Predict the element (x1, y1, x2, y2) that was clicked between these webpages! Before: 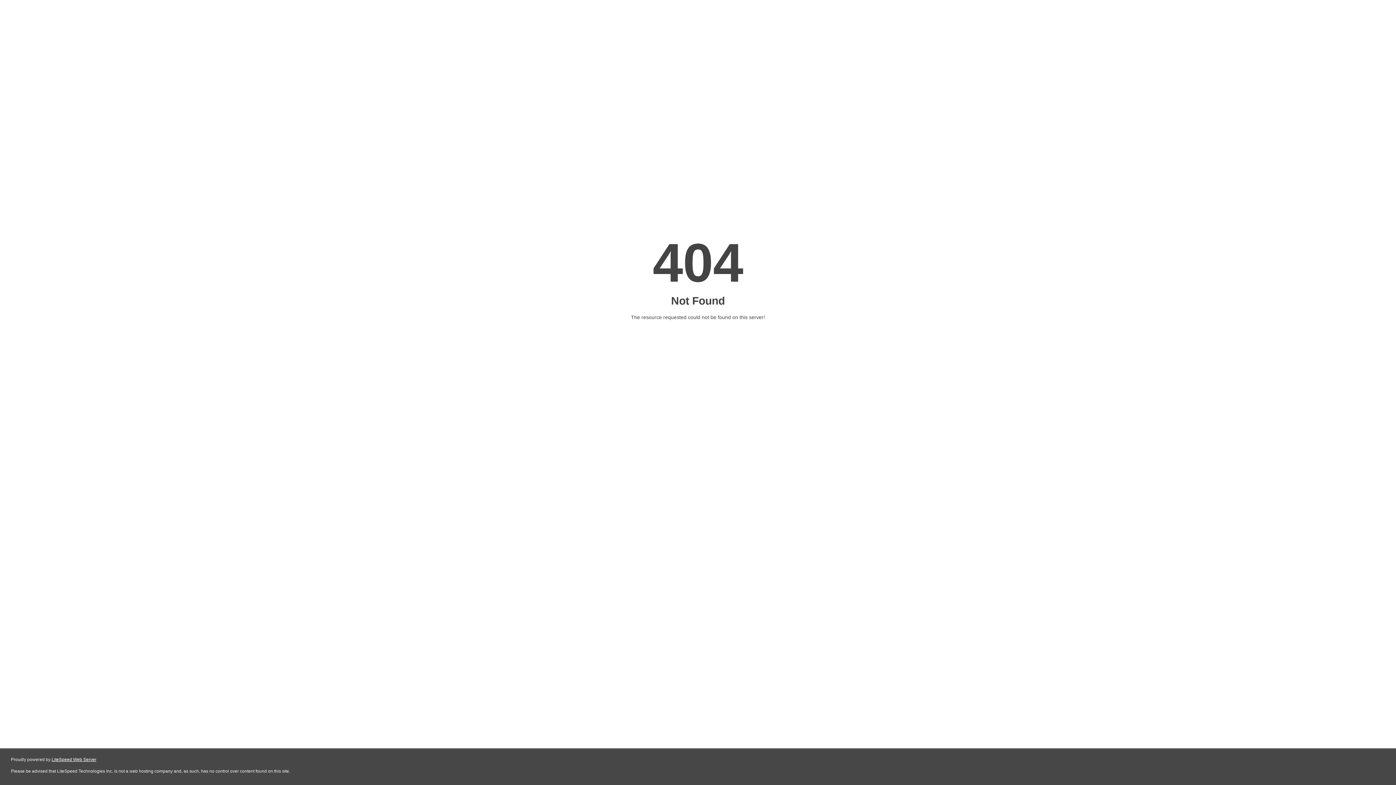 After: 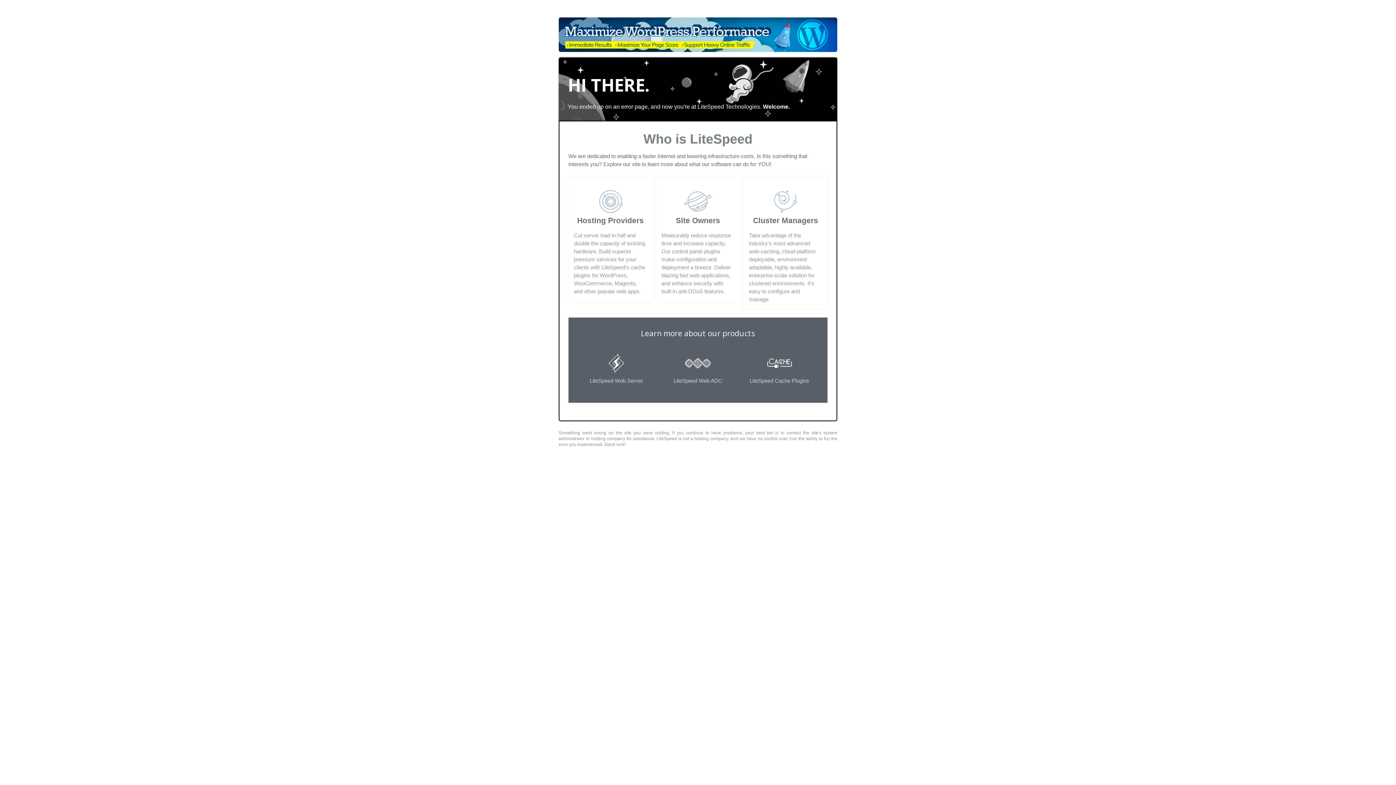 Action: label: LiteSpeed Web Server bbox: (51, 757, 96, 762)